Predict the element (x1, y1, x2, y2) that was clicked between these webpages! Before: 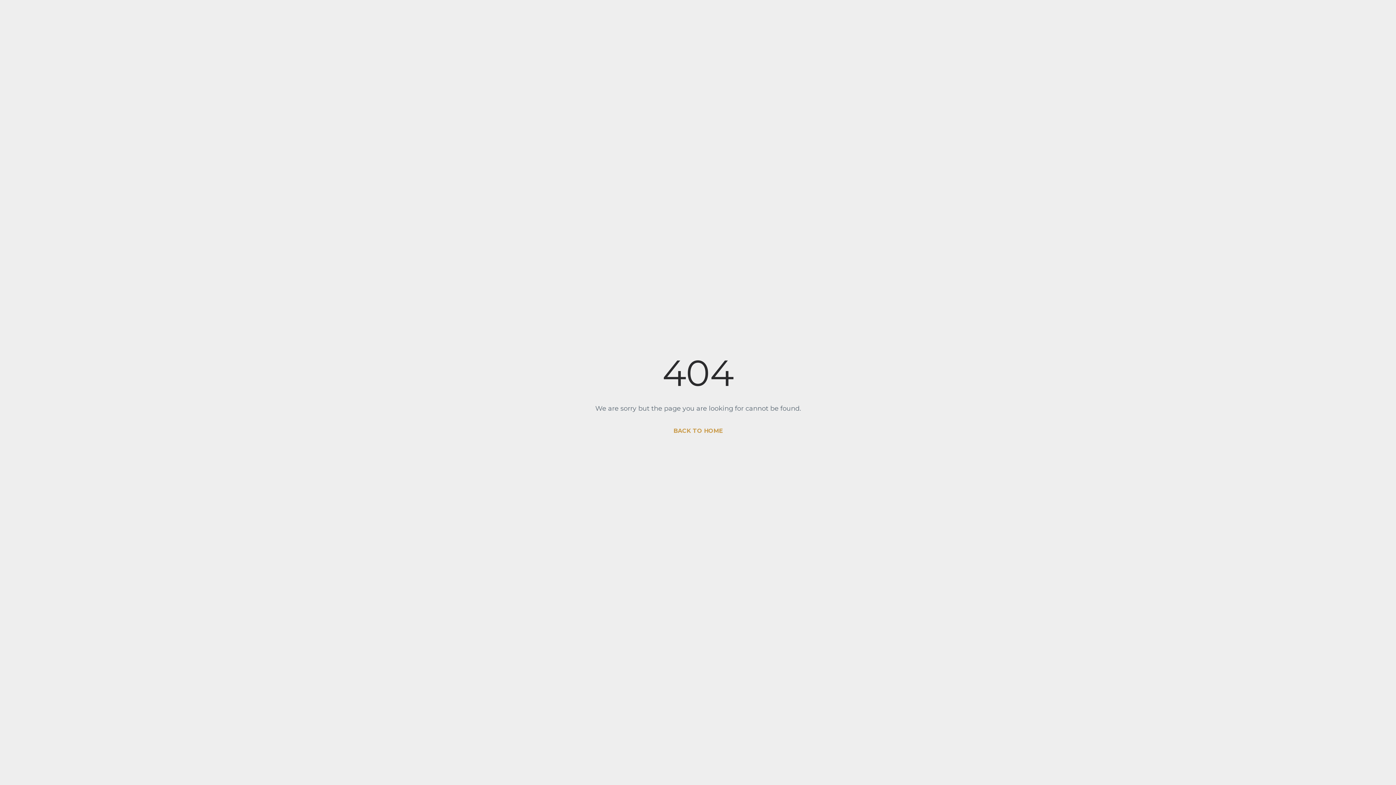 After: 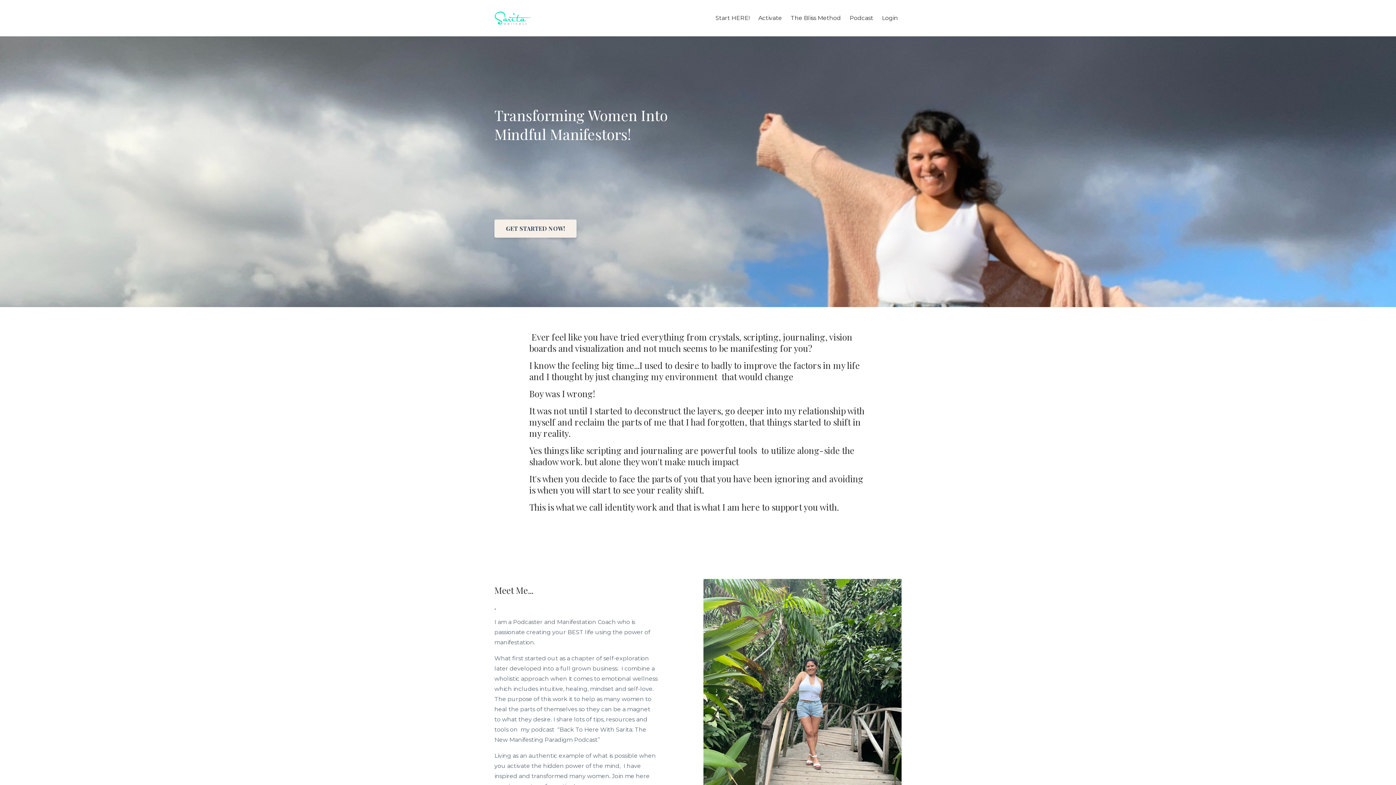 Action: label: BACK TO HOME bbox: (673, 427, 722, 434)